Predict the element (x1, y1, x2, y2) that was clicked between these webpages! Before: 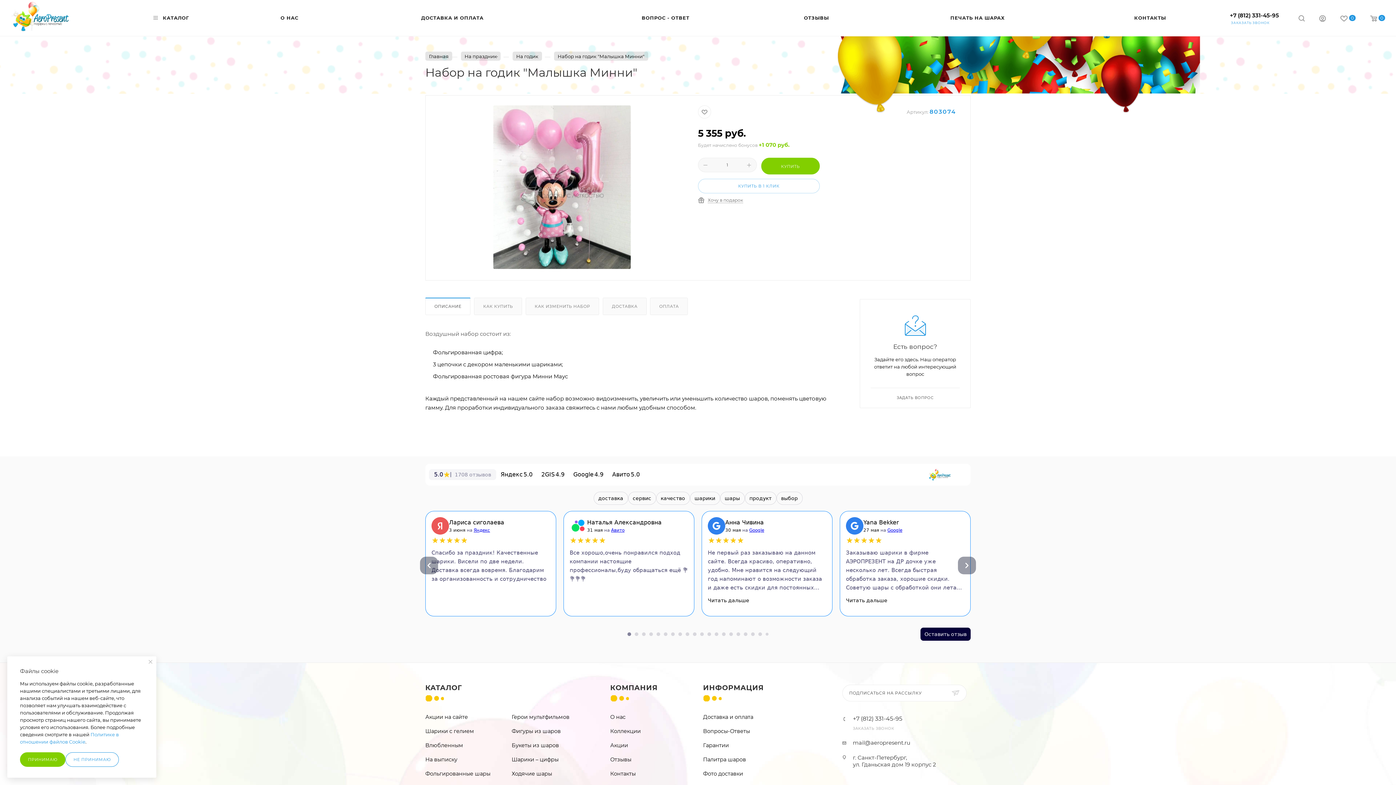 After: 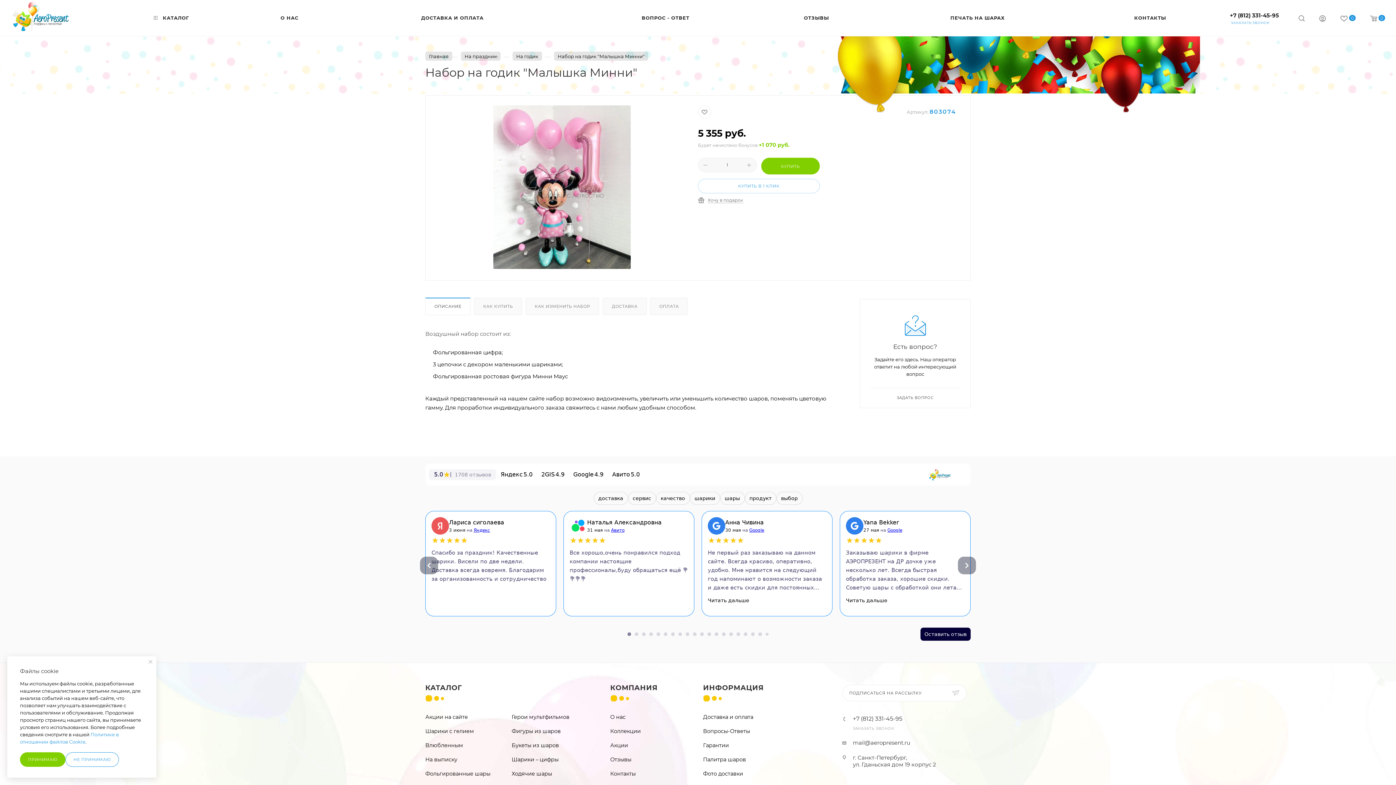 Action: label: +7 (812) 331-45-95 bbox: (1230, 12, 1279, 18)